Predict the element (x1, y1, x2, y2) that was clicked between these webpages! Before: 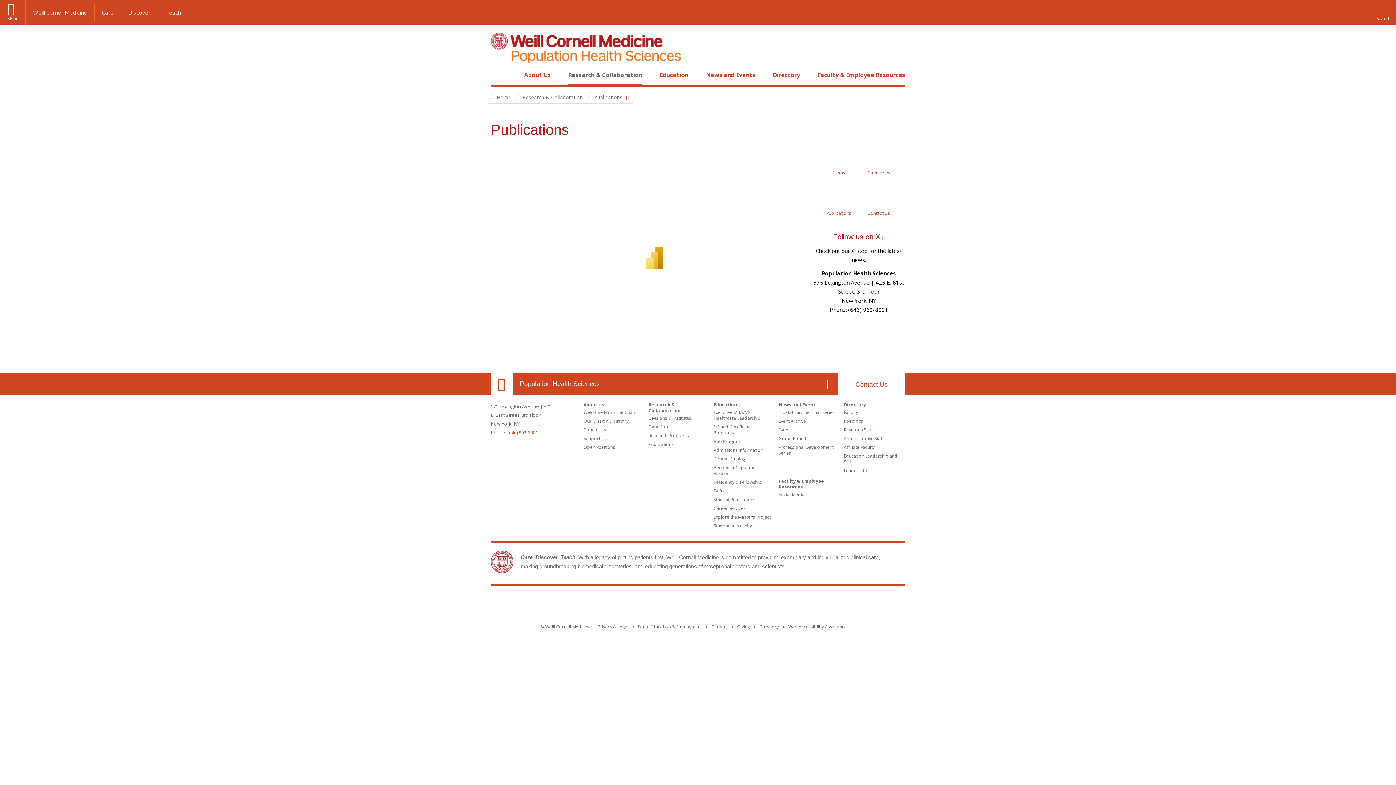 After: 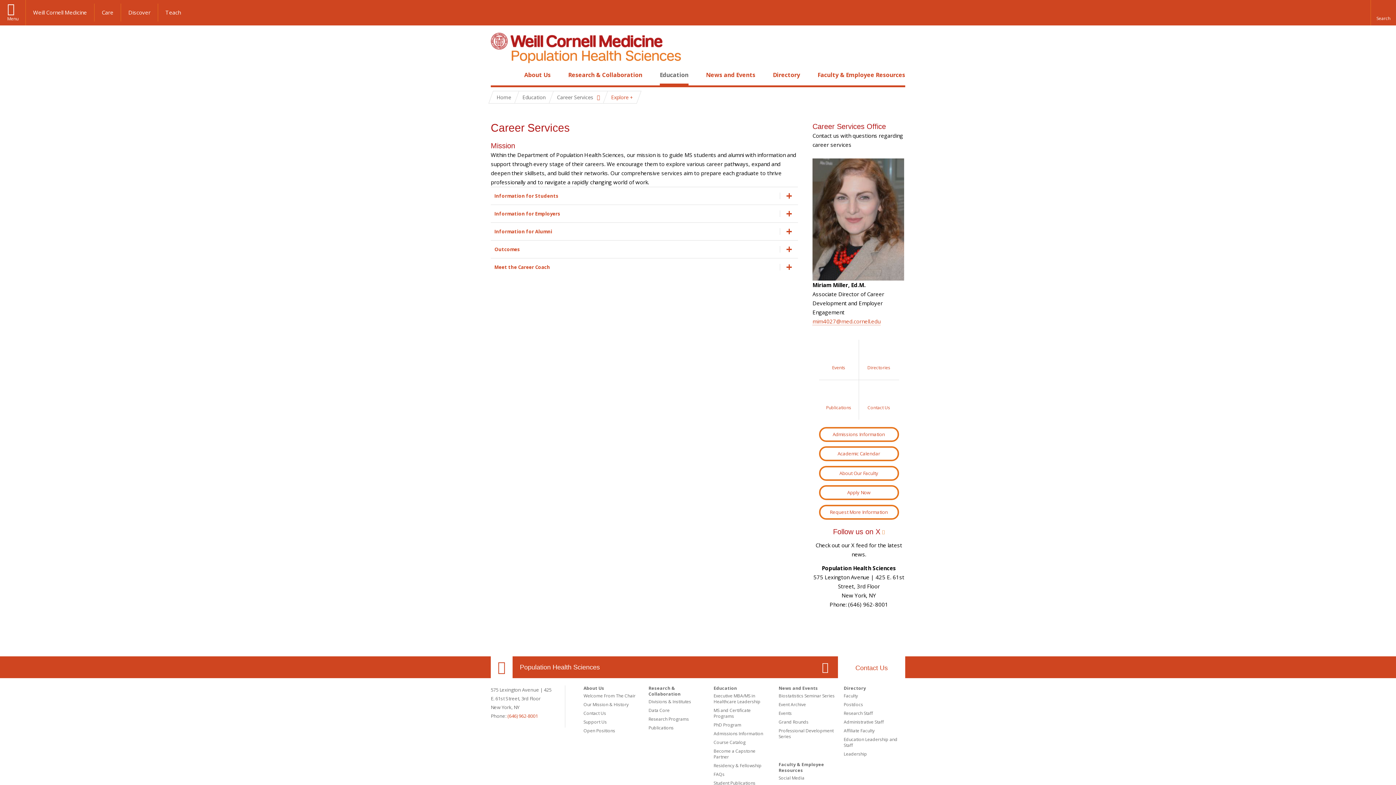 Action: bbox: (713, 505, 745, 511) label: Career Services